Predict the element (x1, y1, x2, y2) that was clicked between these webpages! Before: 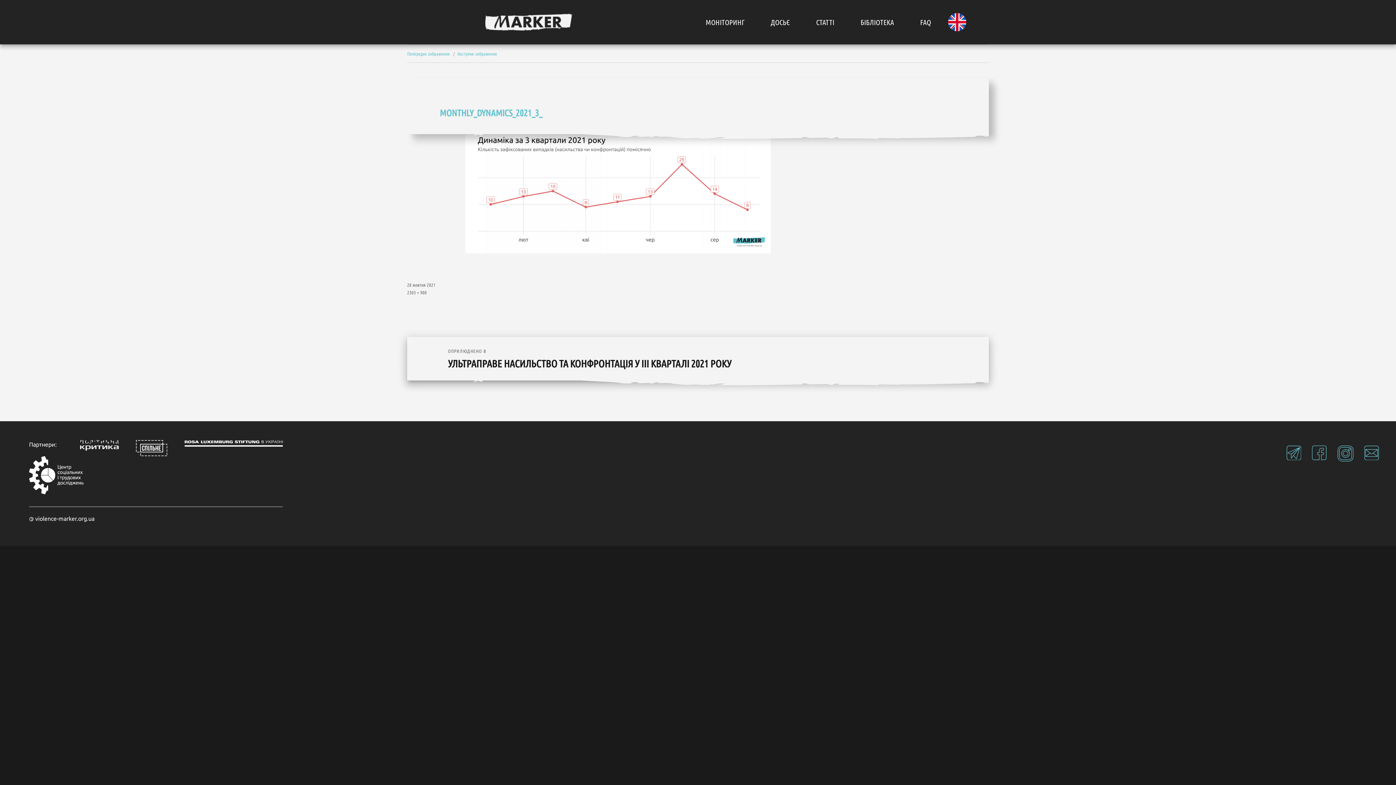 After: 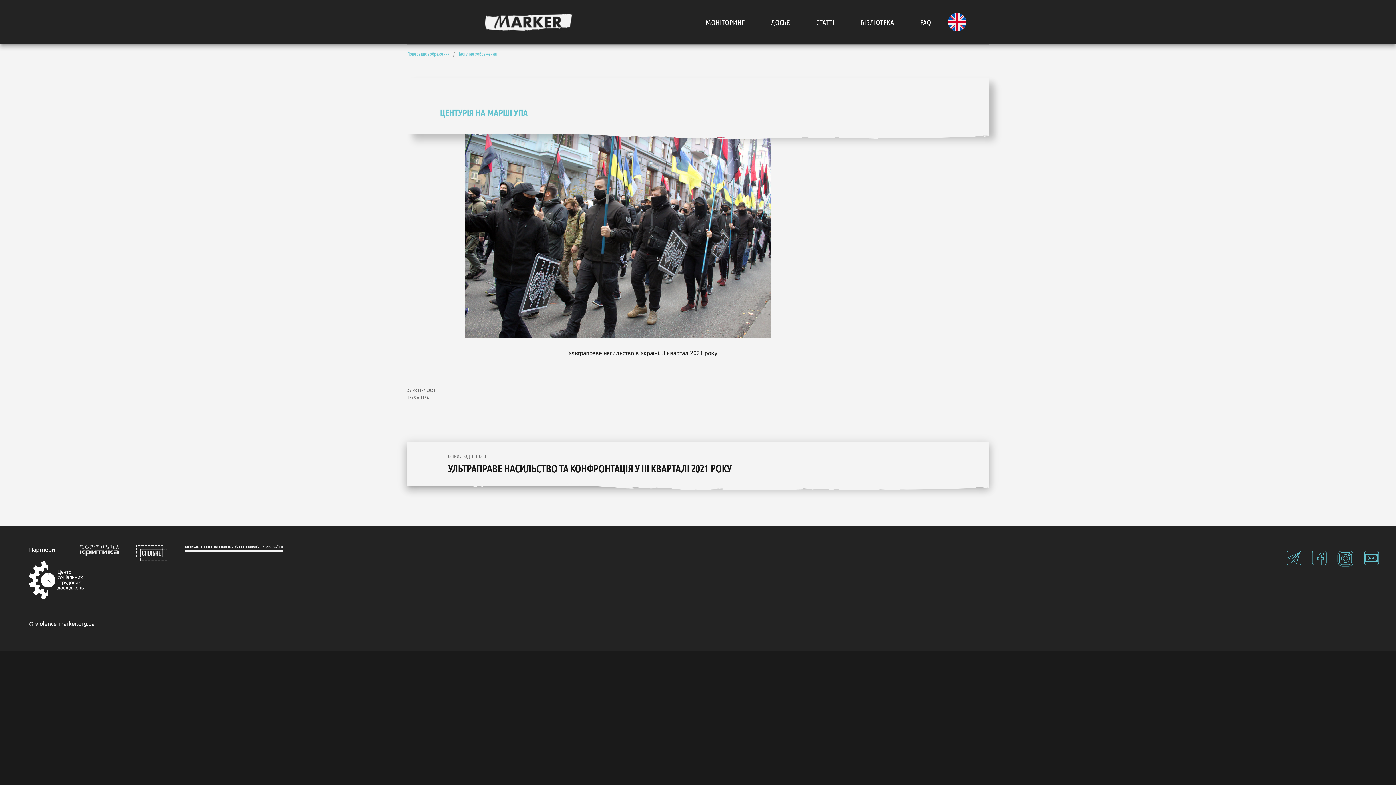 Action: bbox: (407, 50, 449, 56) label: Попереднє зображення